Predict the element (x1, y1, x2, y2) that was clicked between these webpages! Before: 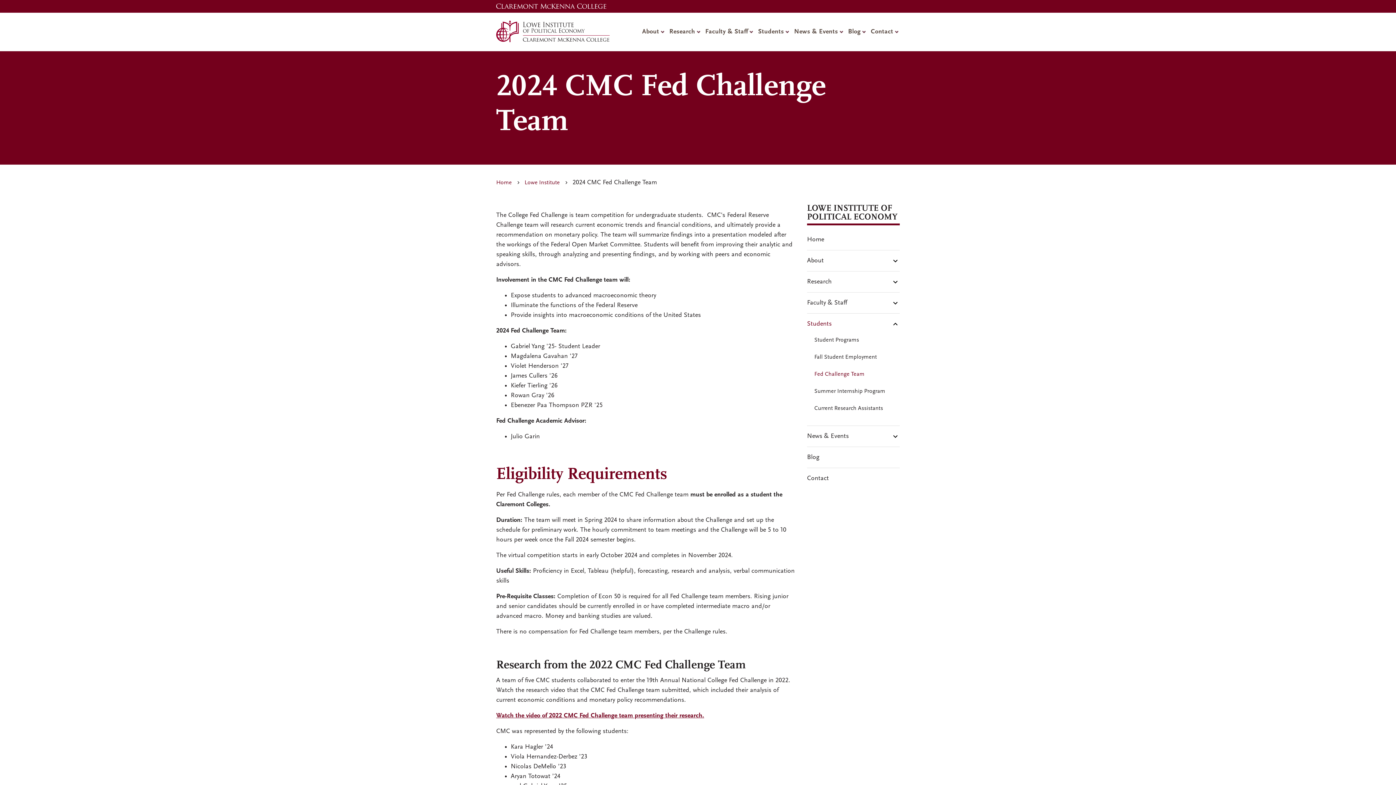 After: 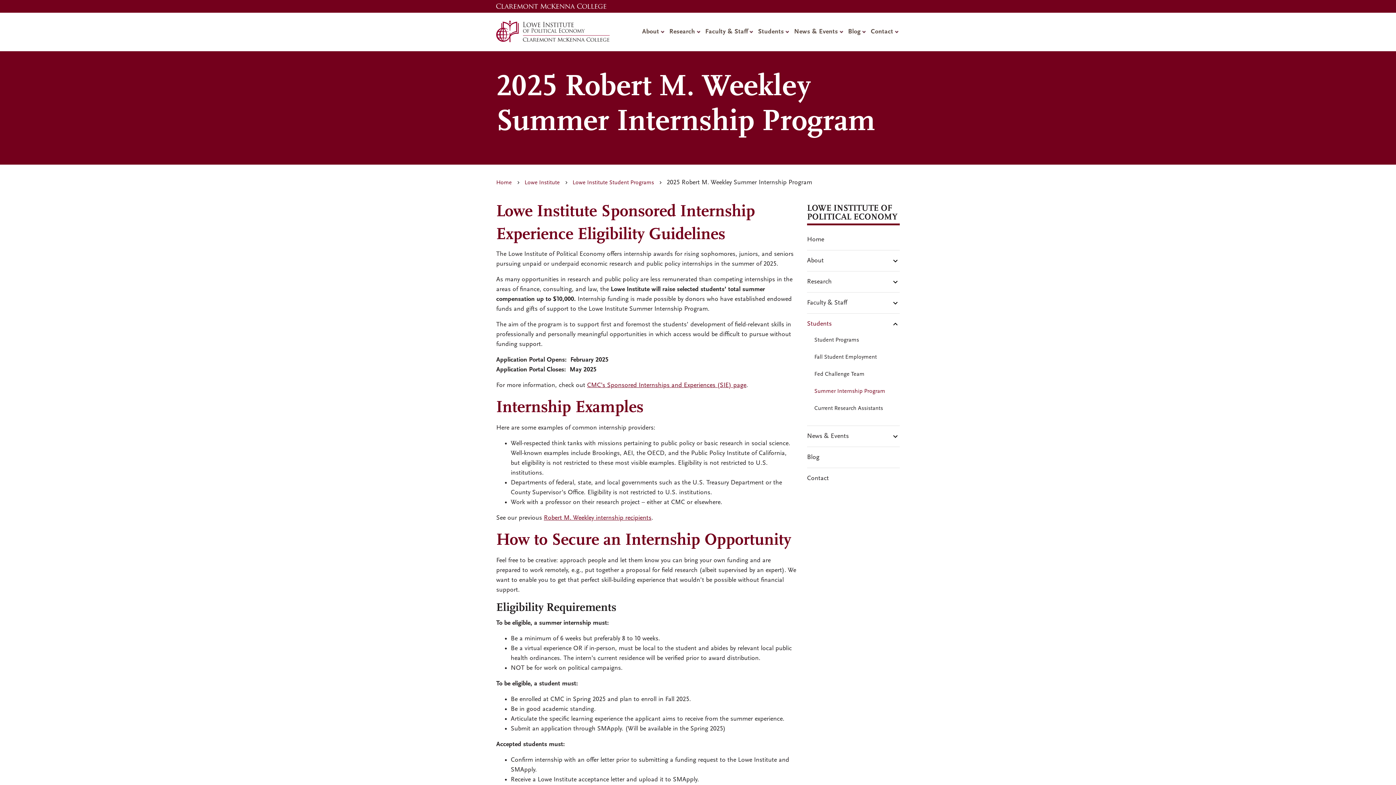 Action: bbox: (814, 388, 885, 394) label: Summer Internship Program